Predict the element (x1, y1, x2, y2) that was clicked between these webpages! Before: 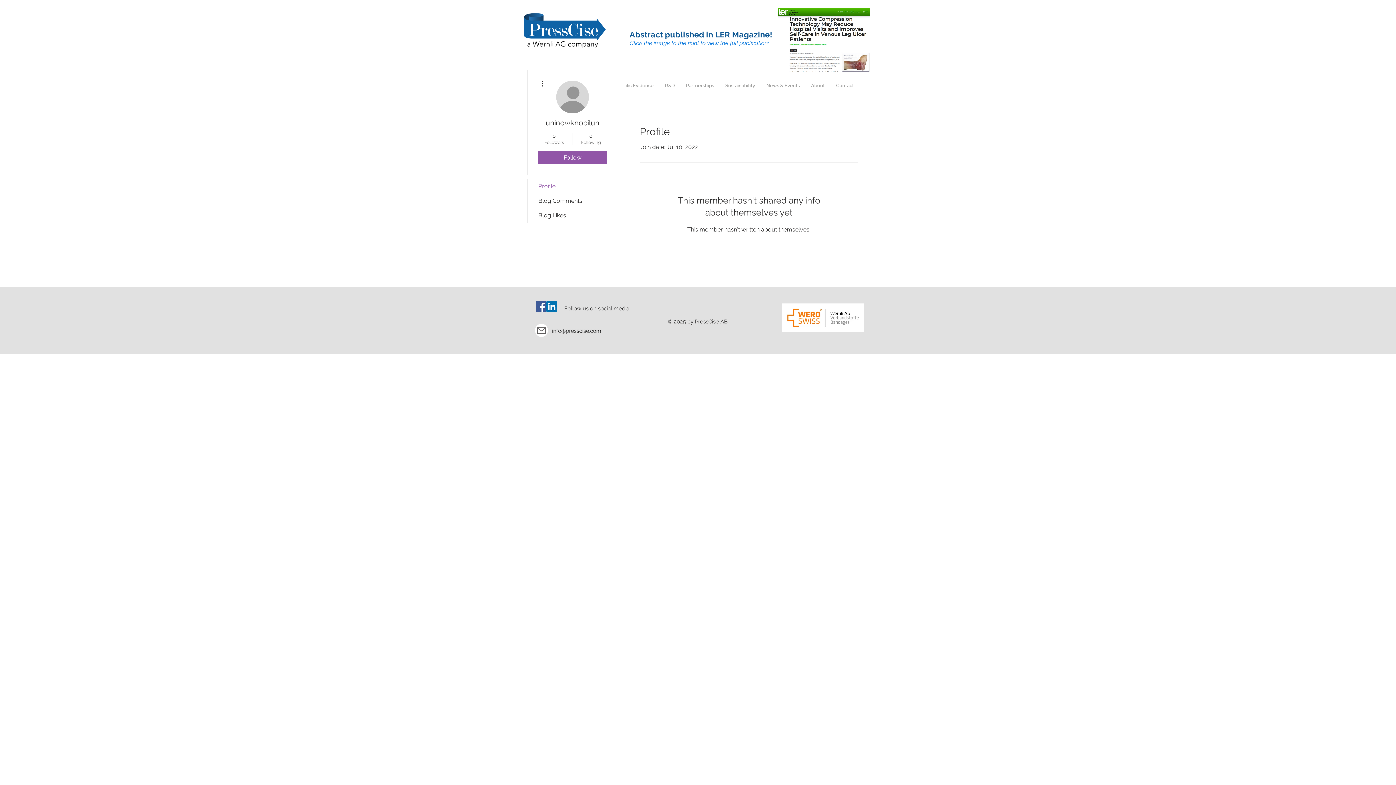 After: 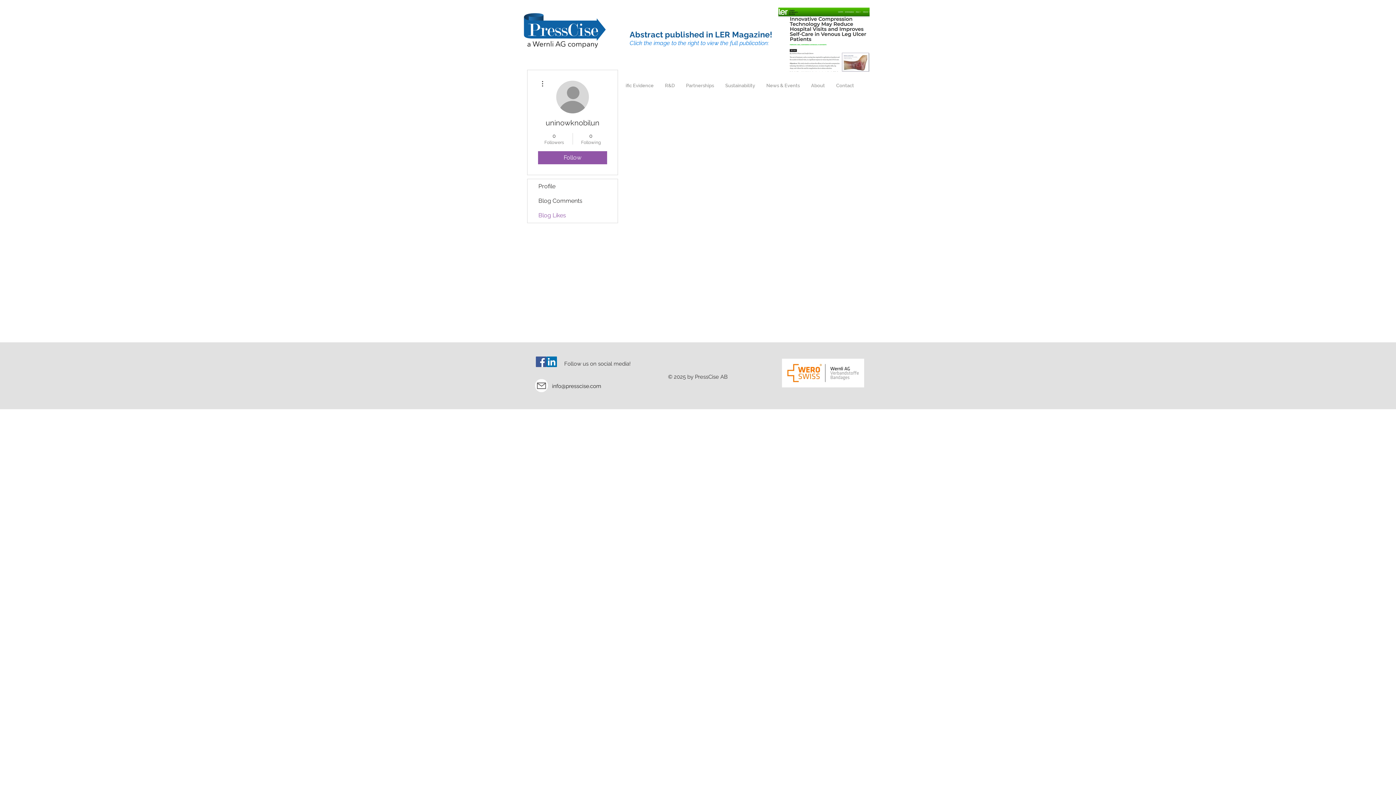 Action: bbox: (527, 208, 617, 222) label: Blog Likes